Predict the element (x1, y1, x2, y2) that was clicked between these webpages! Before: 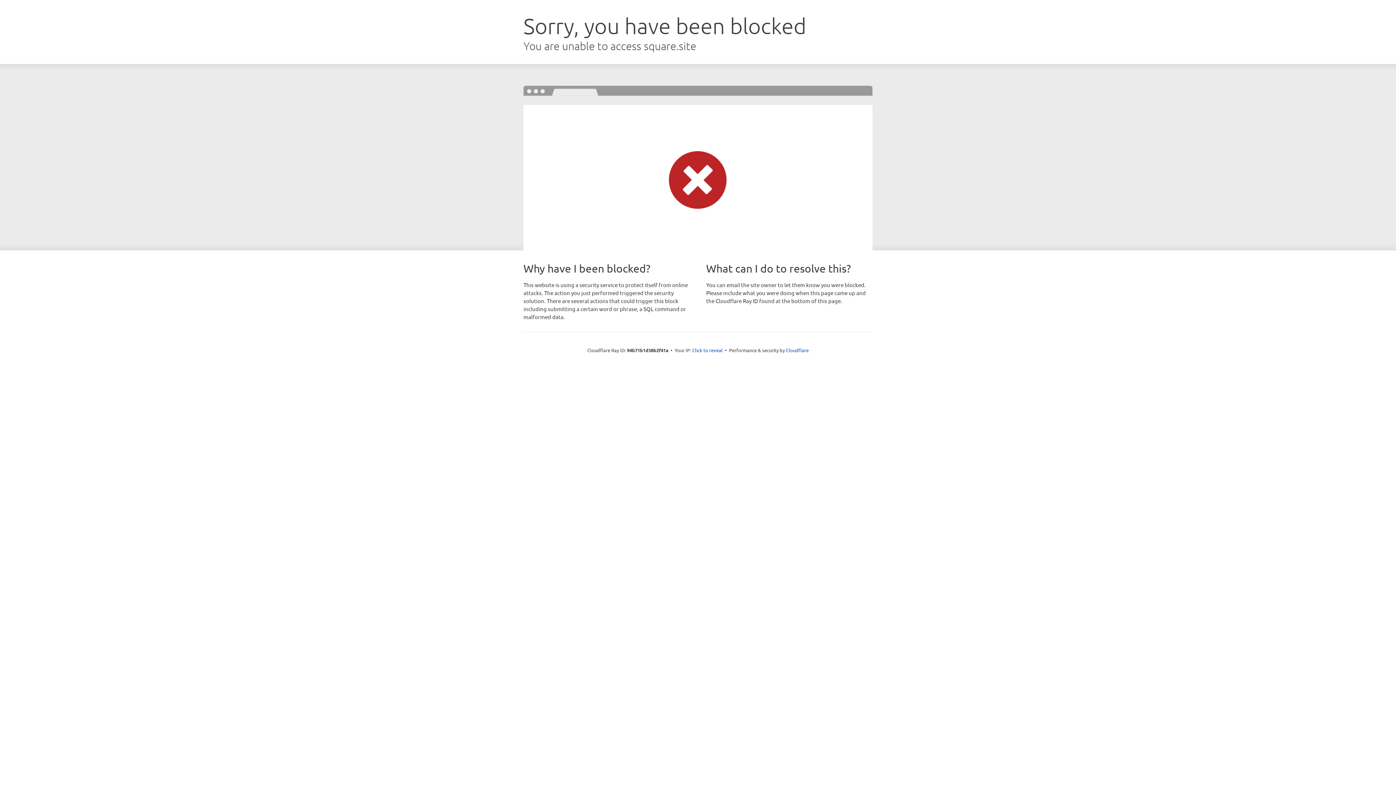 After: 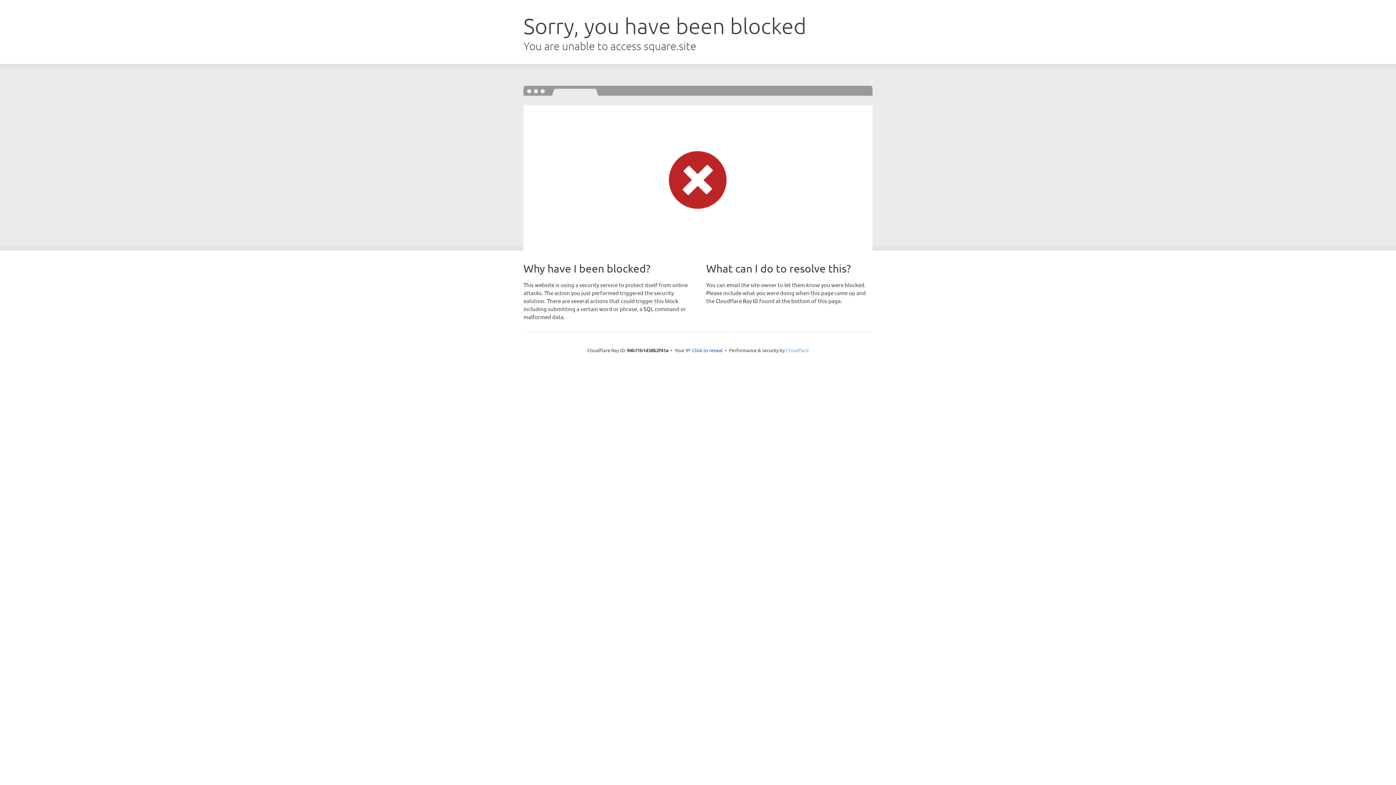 Action: bbox: (786, 347, 808, 353) label: Cloudflare